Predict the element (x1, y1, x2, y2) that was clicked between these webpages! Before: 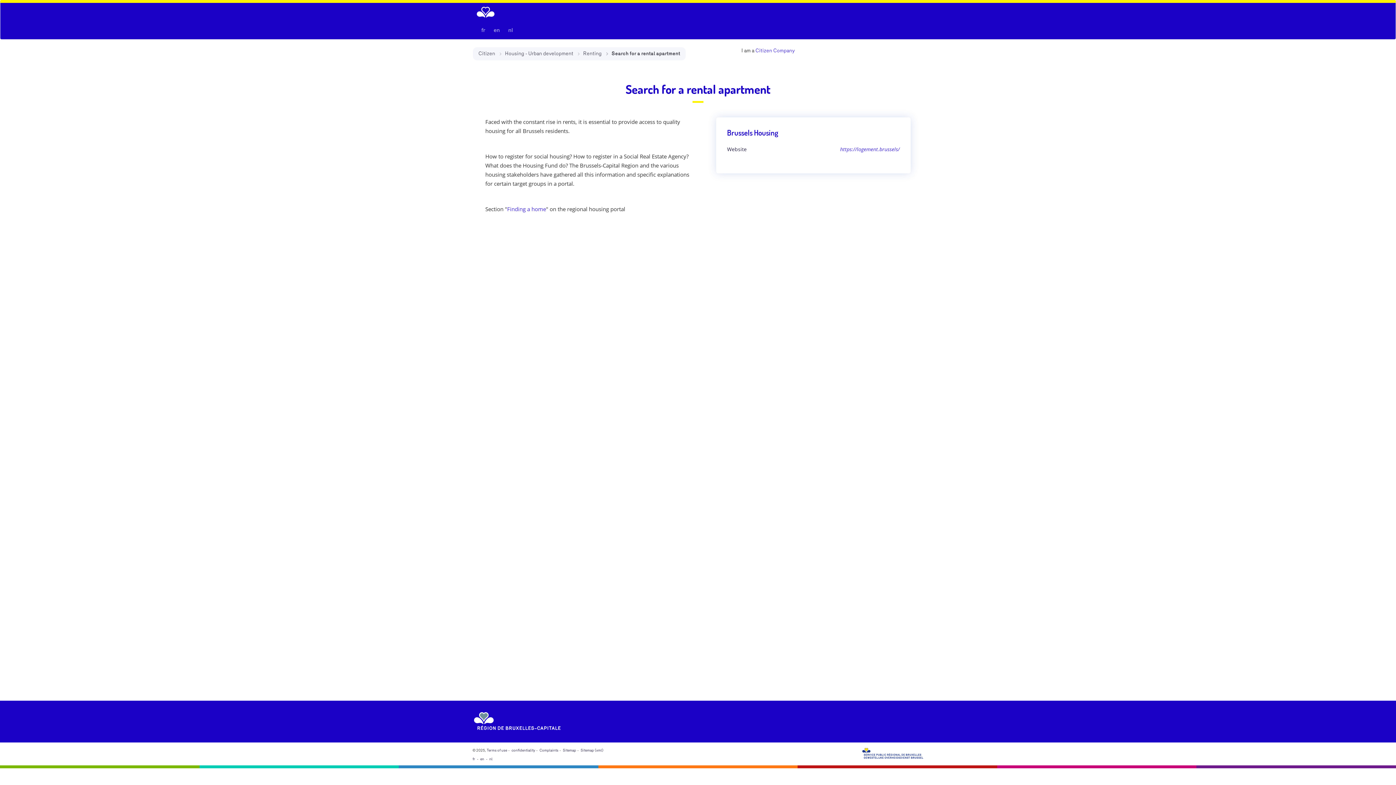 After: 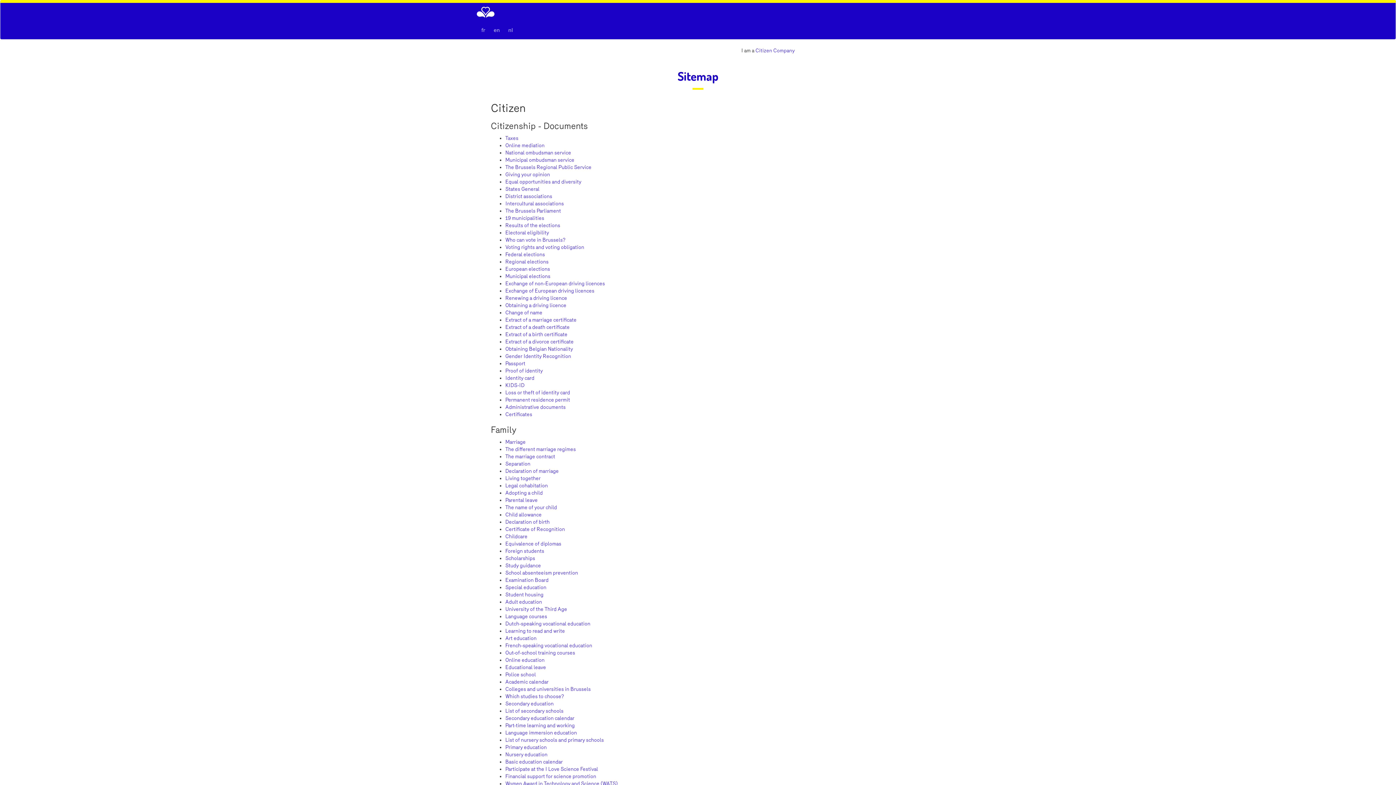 Action: label: Sitemap bbox: (562, 748, 576, 753)